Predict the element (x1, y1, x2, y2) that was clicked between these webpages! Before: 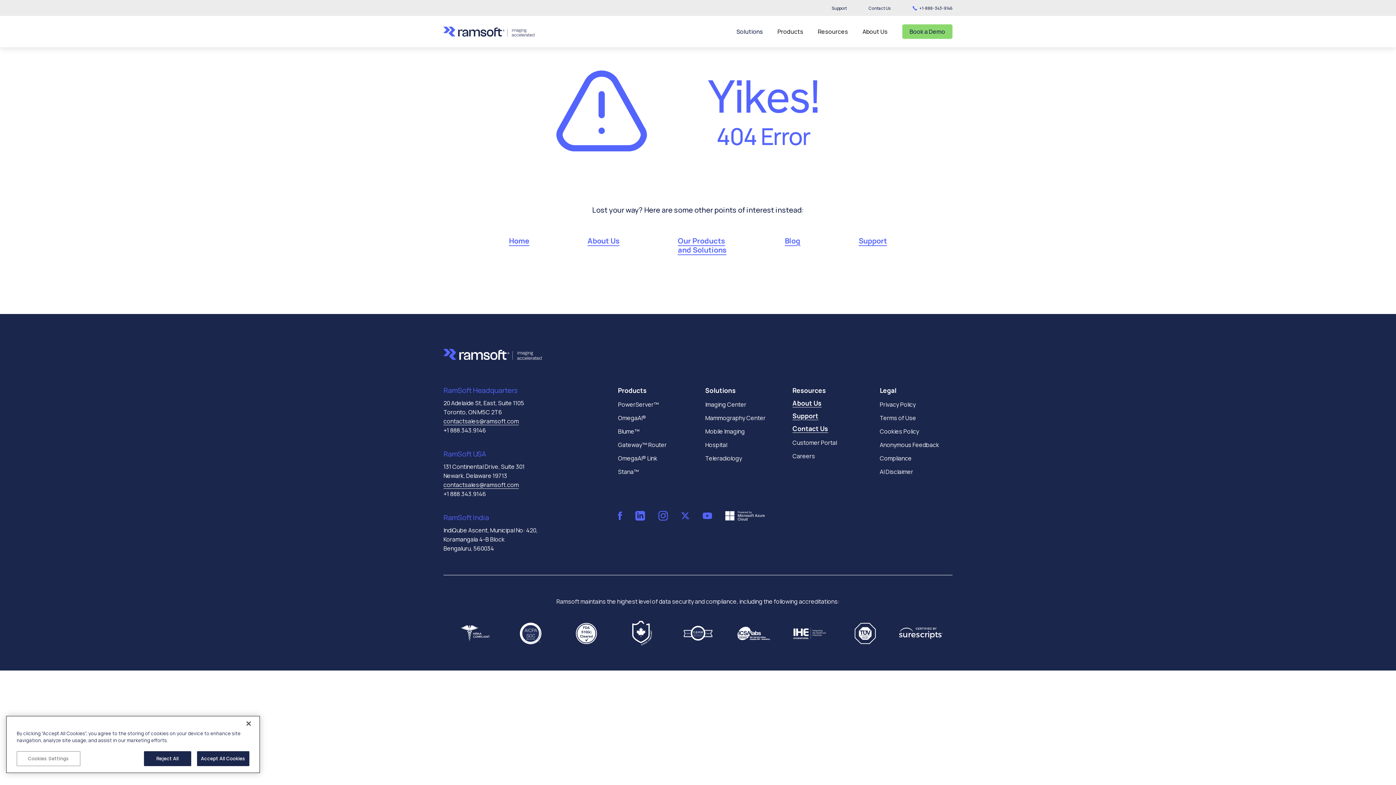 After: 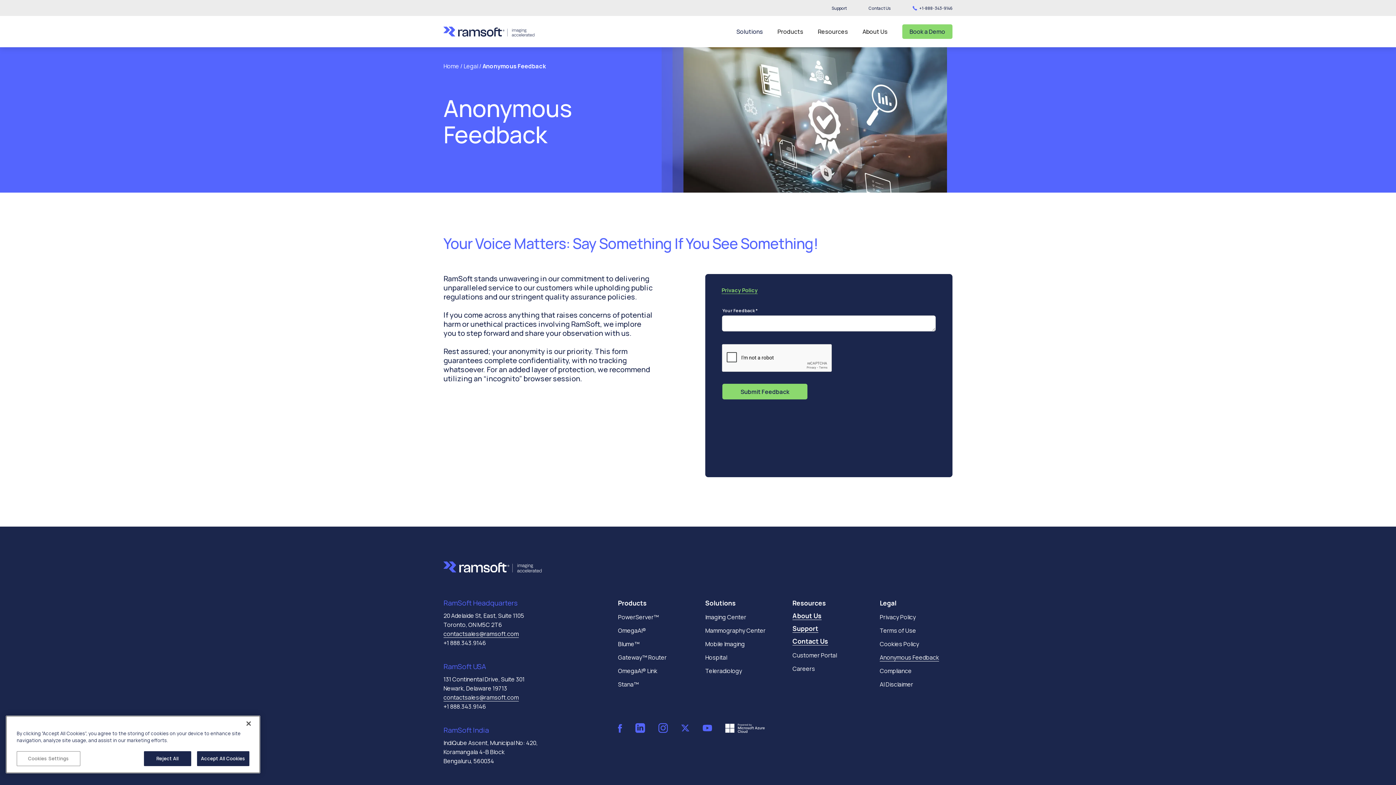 Action: bbox: (879, 441, 939, 449) label: Anonymous Feedback